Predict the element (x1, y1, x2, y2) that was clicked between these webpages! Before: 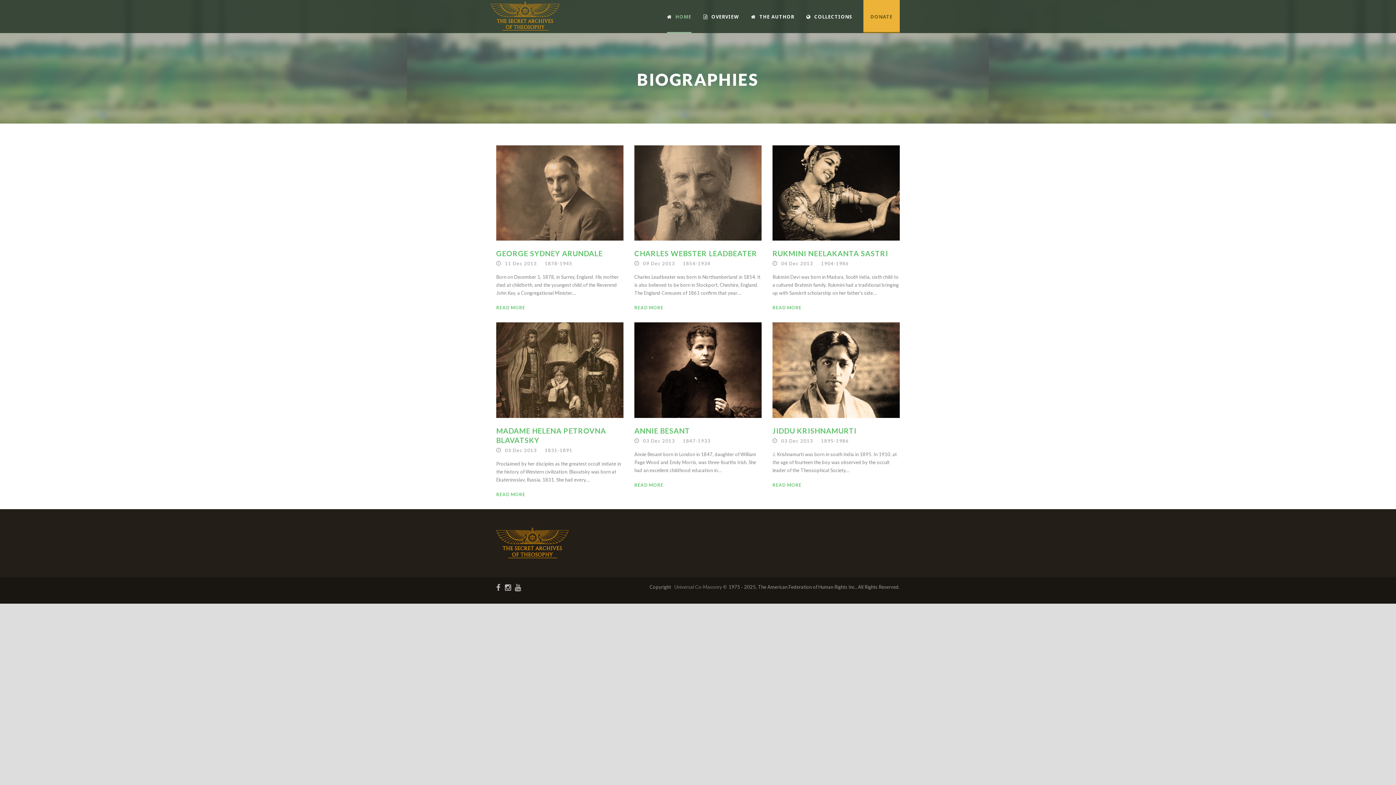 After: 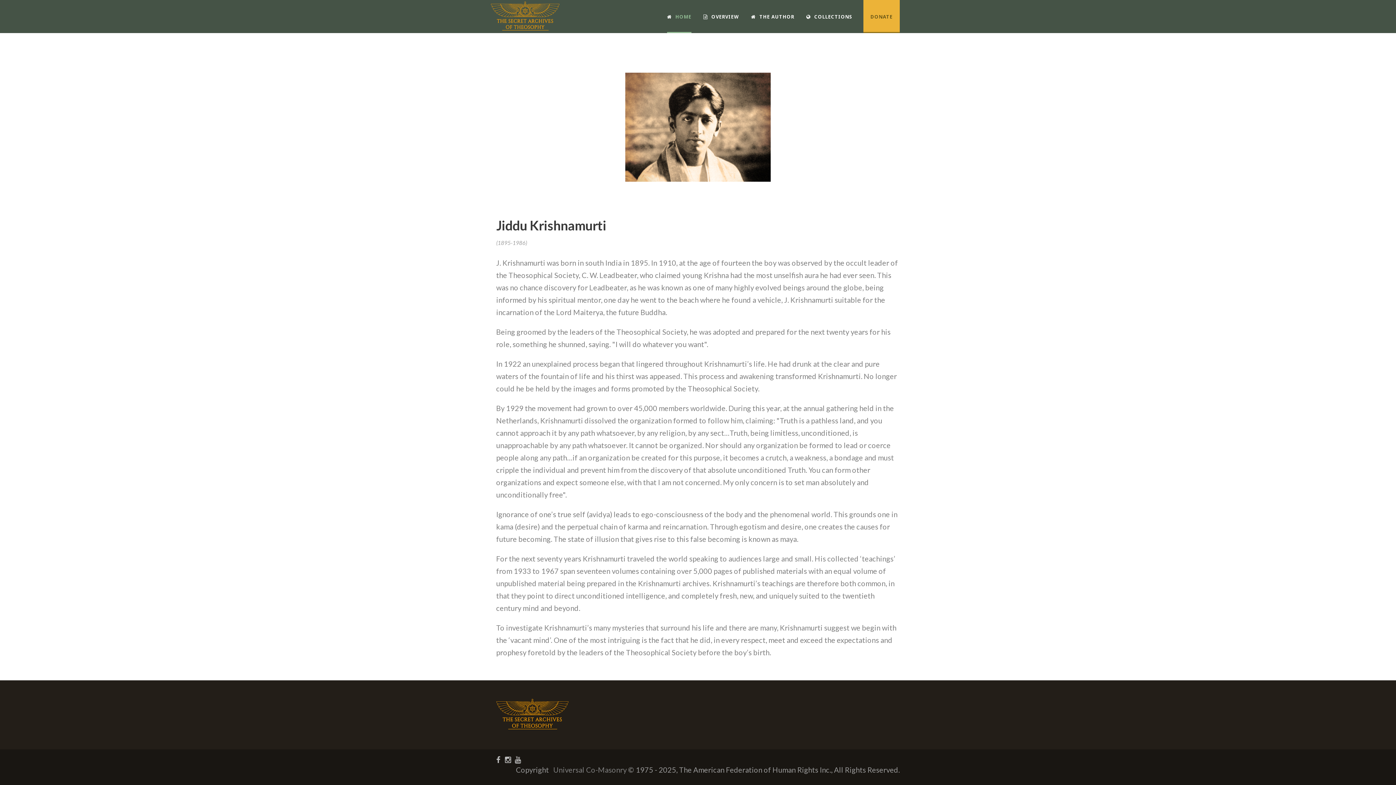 Action: label: JIDDU KRISHNAMURTI bbox: (772, 426, 856, 435)